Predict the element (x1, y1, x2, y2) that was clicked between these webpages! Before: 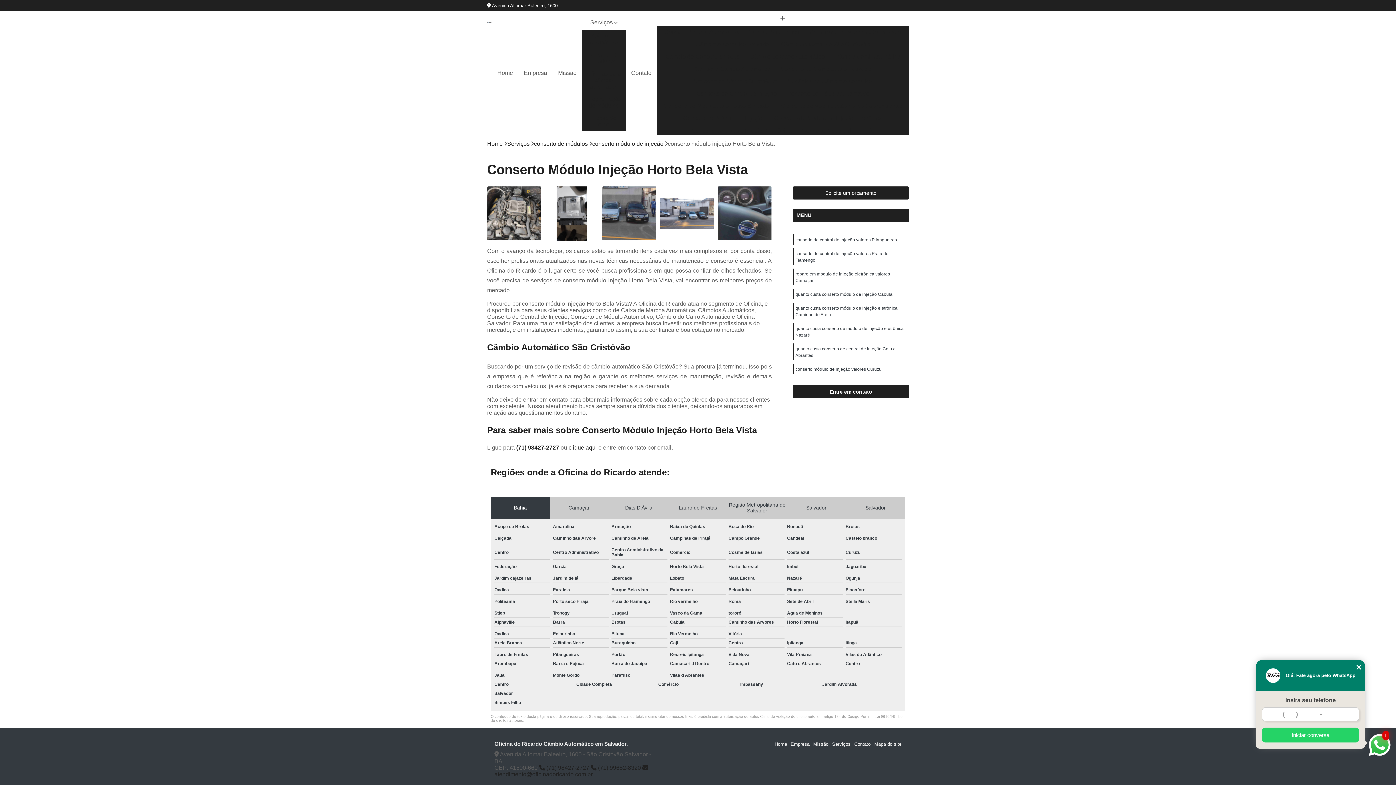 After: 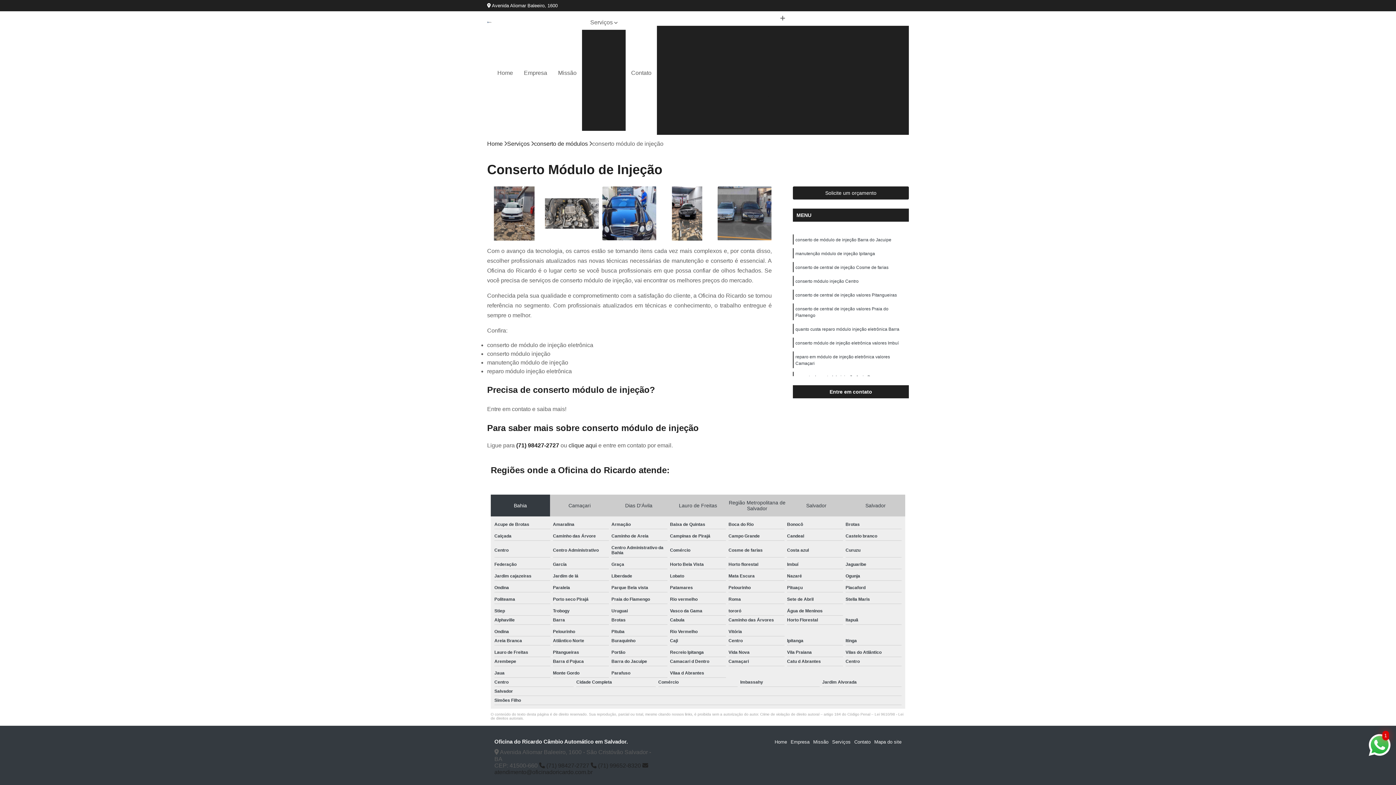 Action: label: conserto módulo de injeção bbox: (592, 140, 663, 147)